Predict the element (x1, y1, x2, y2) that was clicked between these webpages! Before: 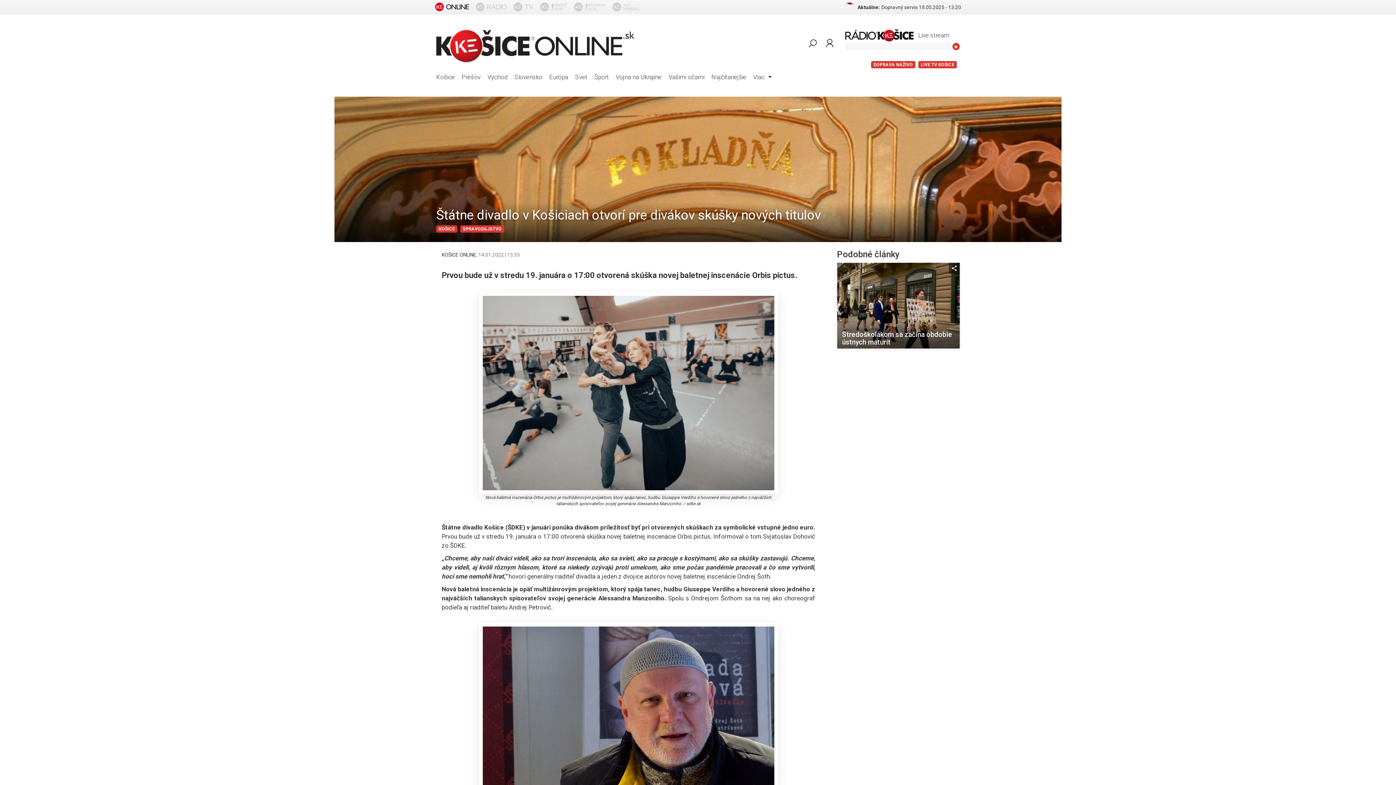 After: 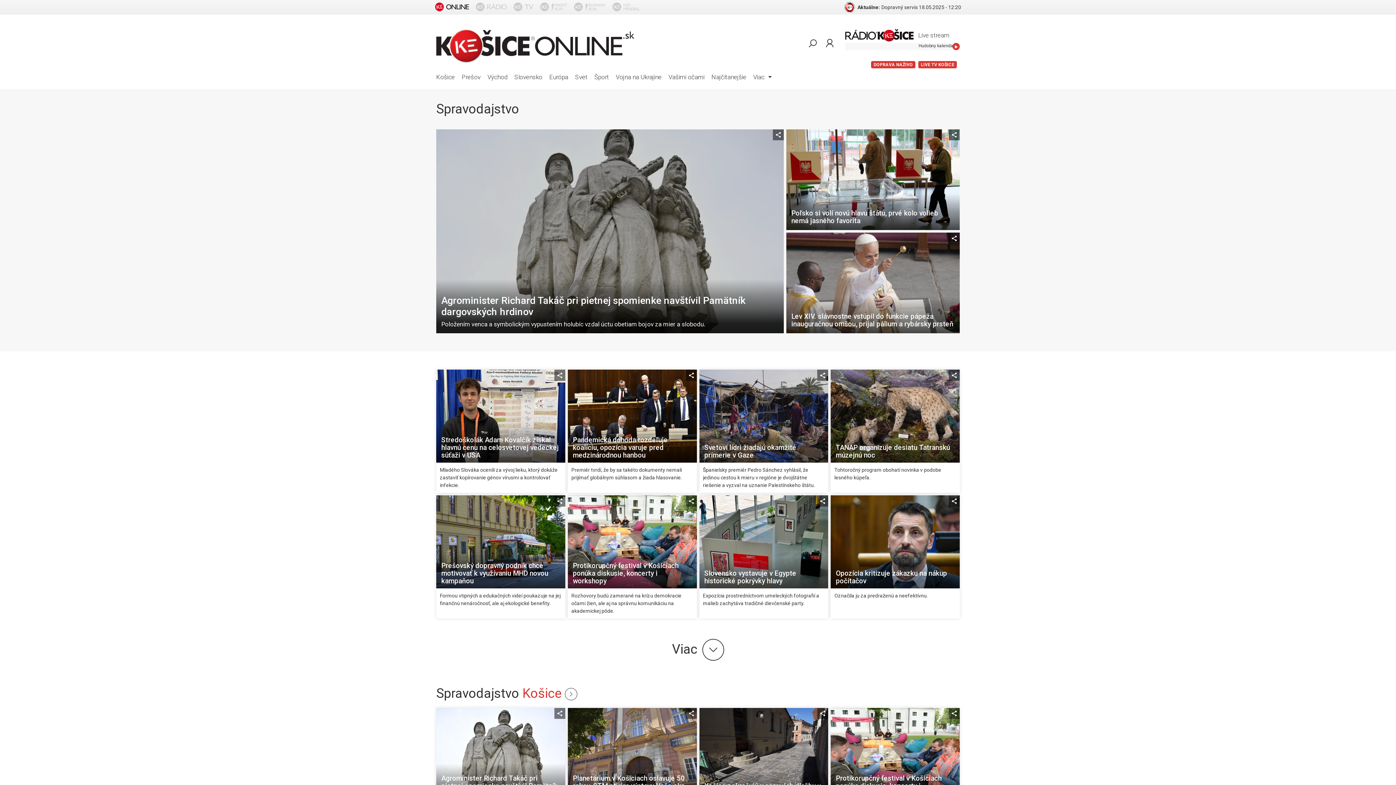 Action: bbox: (460, 225, 507, 231) label: SPRAVODAJSTVO